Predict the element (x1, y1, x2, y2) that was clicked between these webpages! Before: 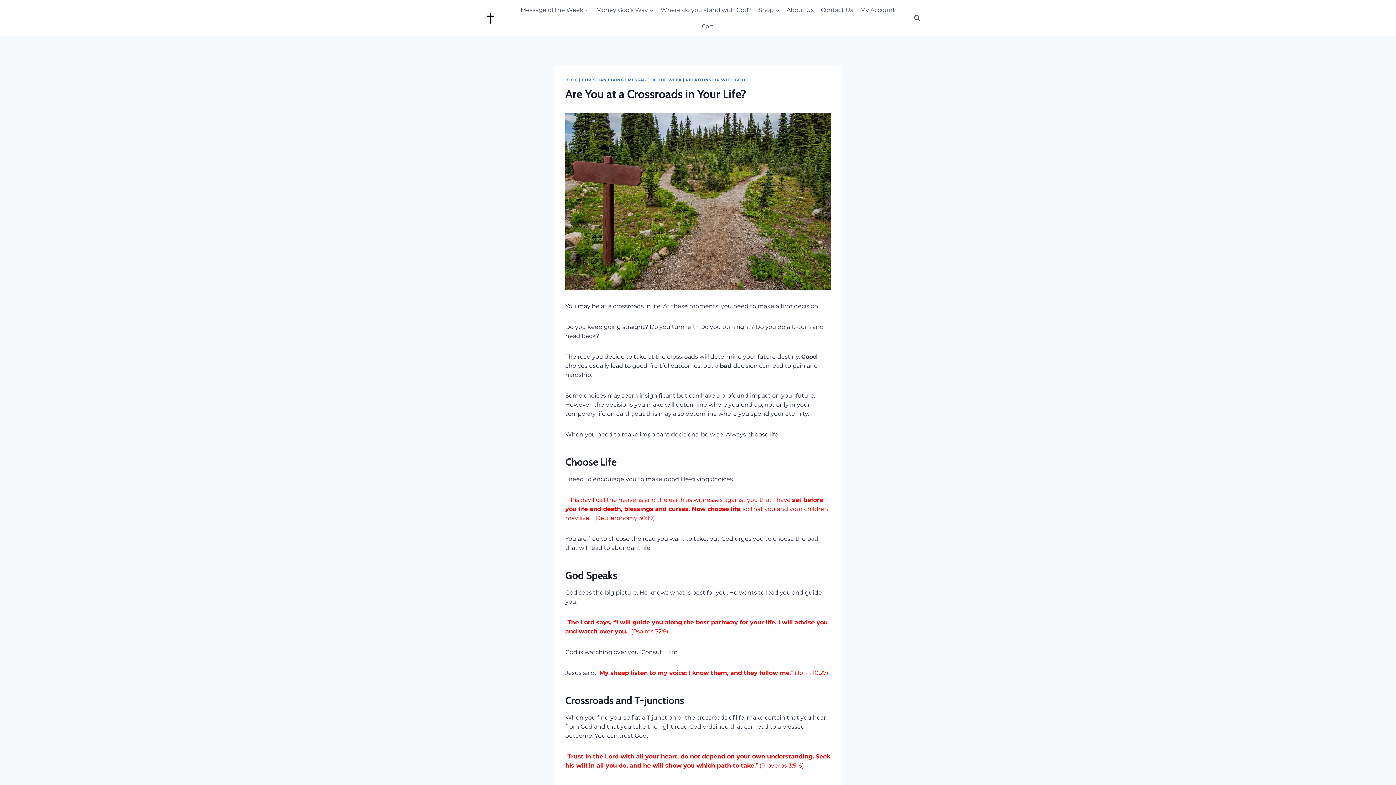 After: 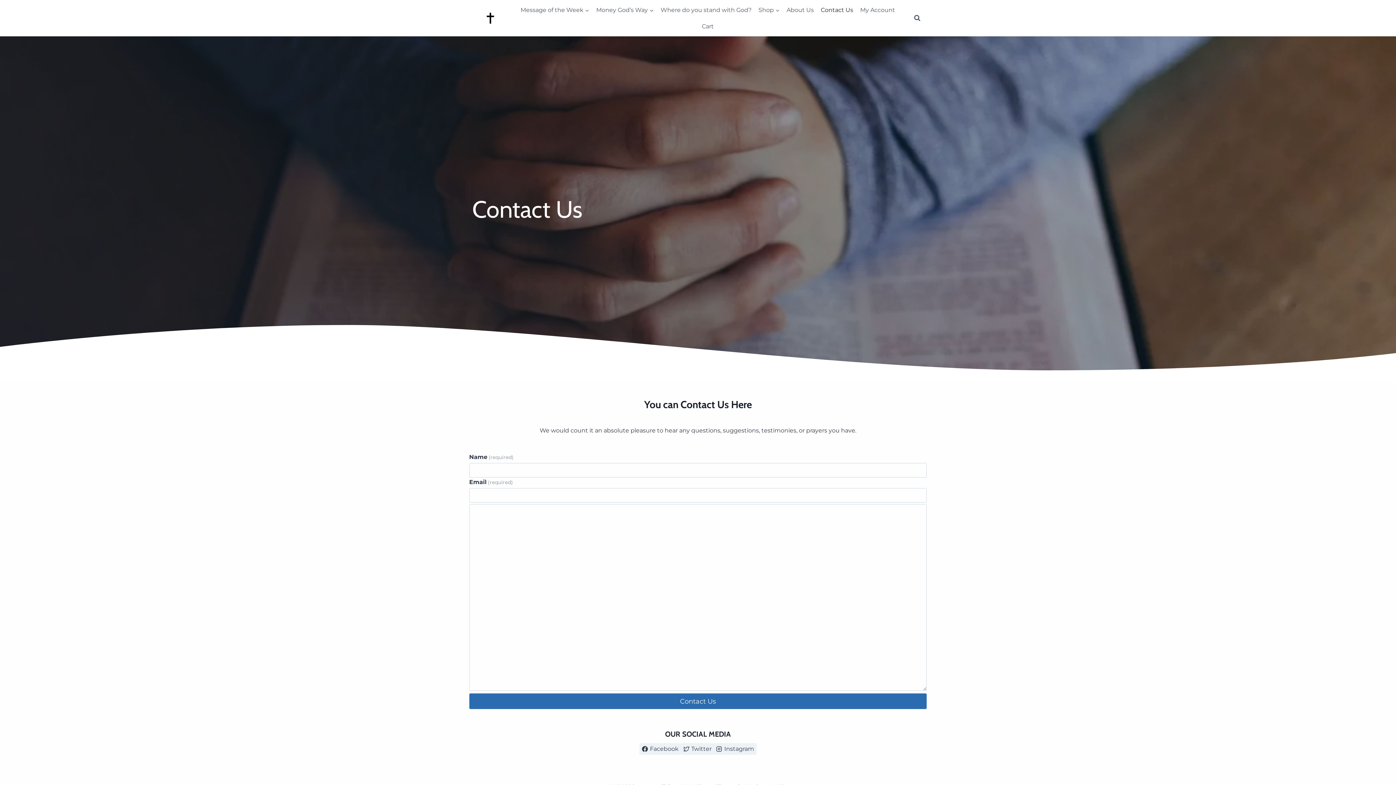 Action: label: Contact Us bbox: (817, 2, 856, 18)